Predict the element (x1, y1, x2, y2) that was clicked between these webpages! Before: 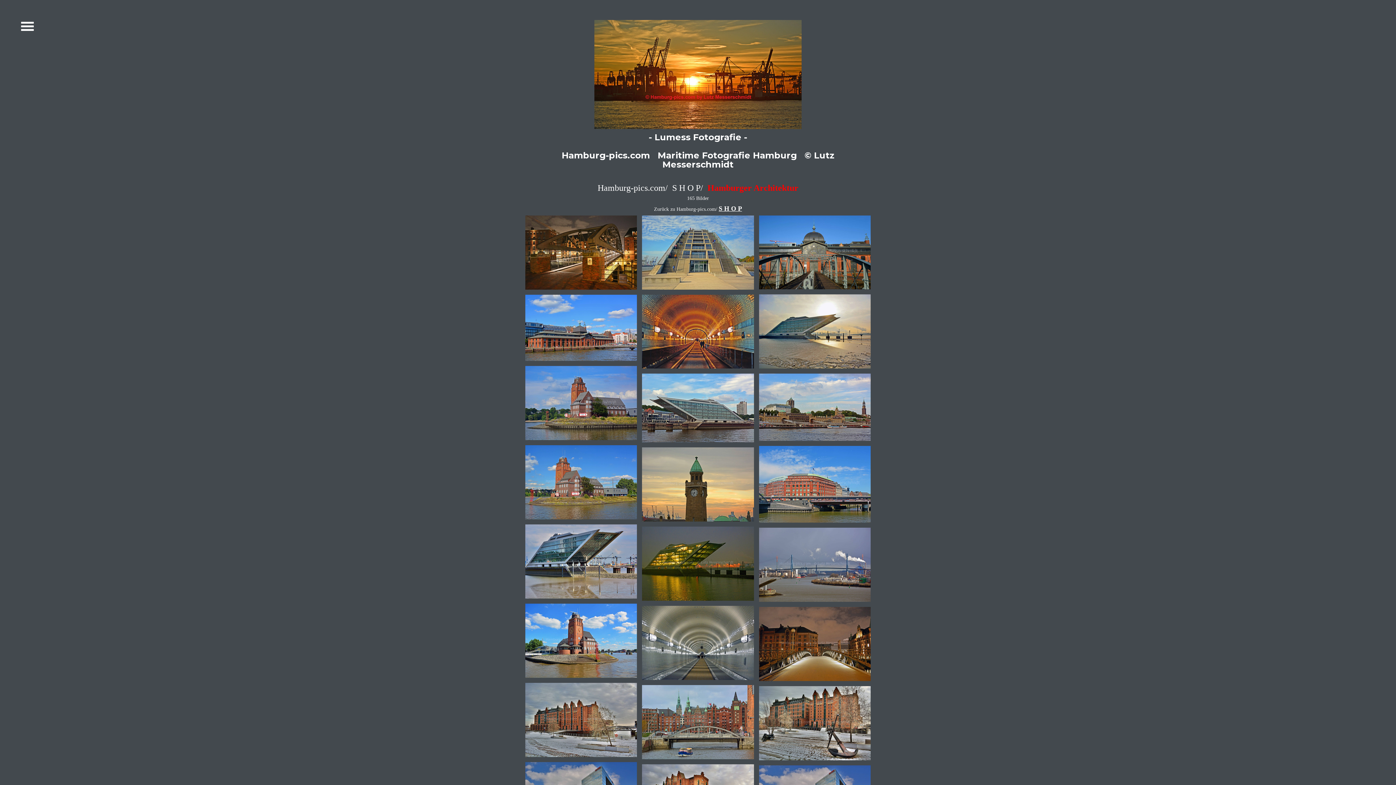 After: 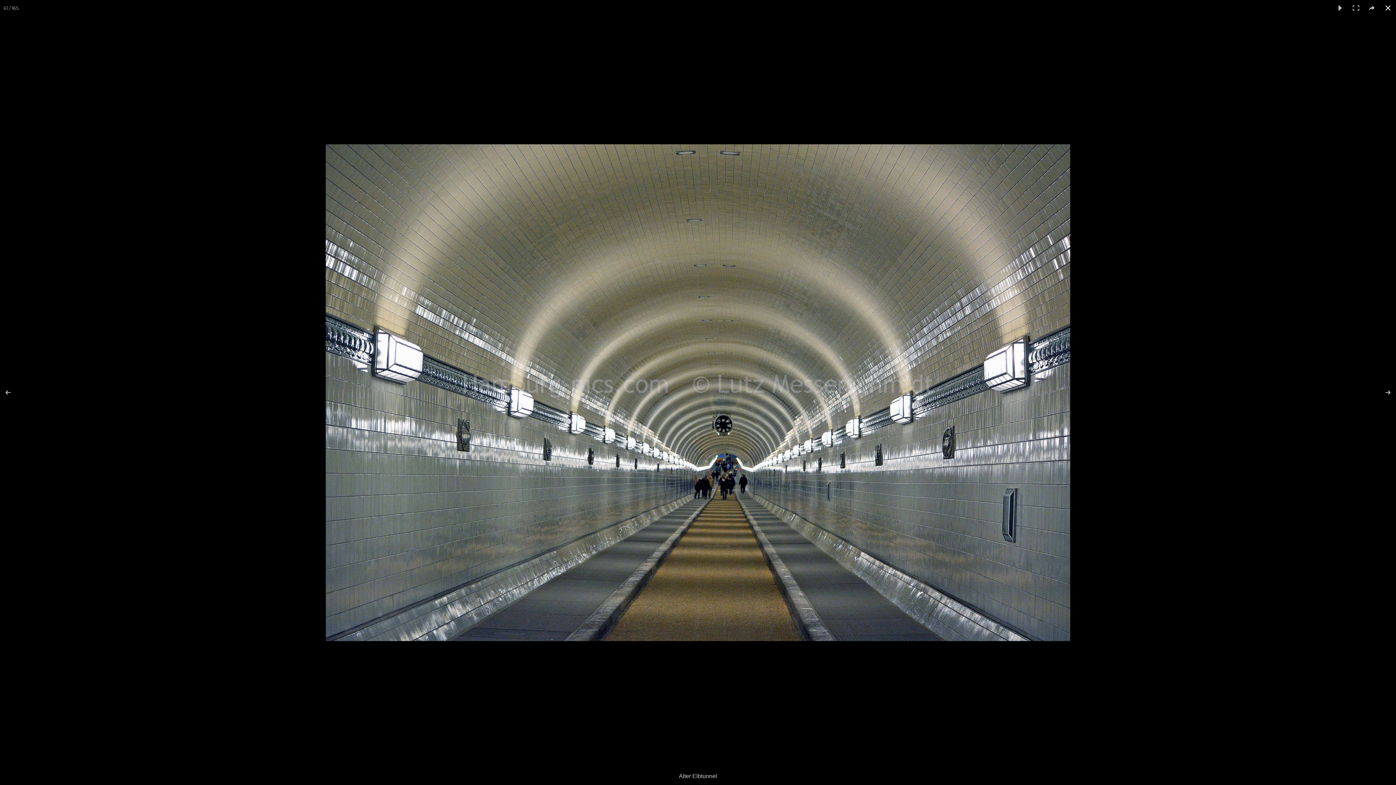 Action: bbox: (642, 606, 754, 680)